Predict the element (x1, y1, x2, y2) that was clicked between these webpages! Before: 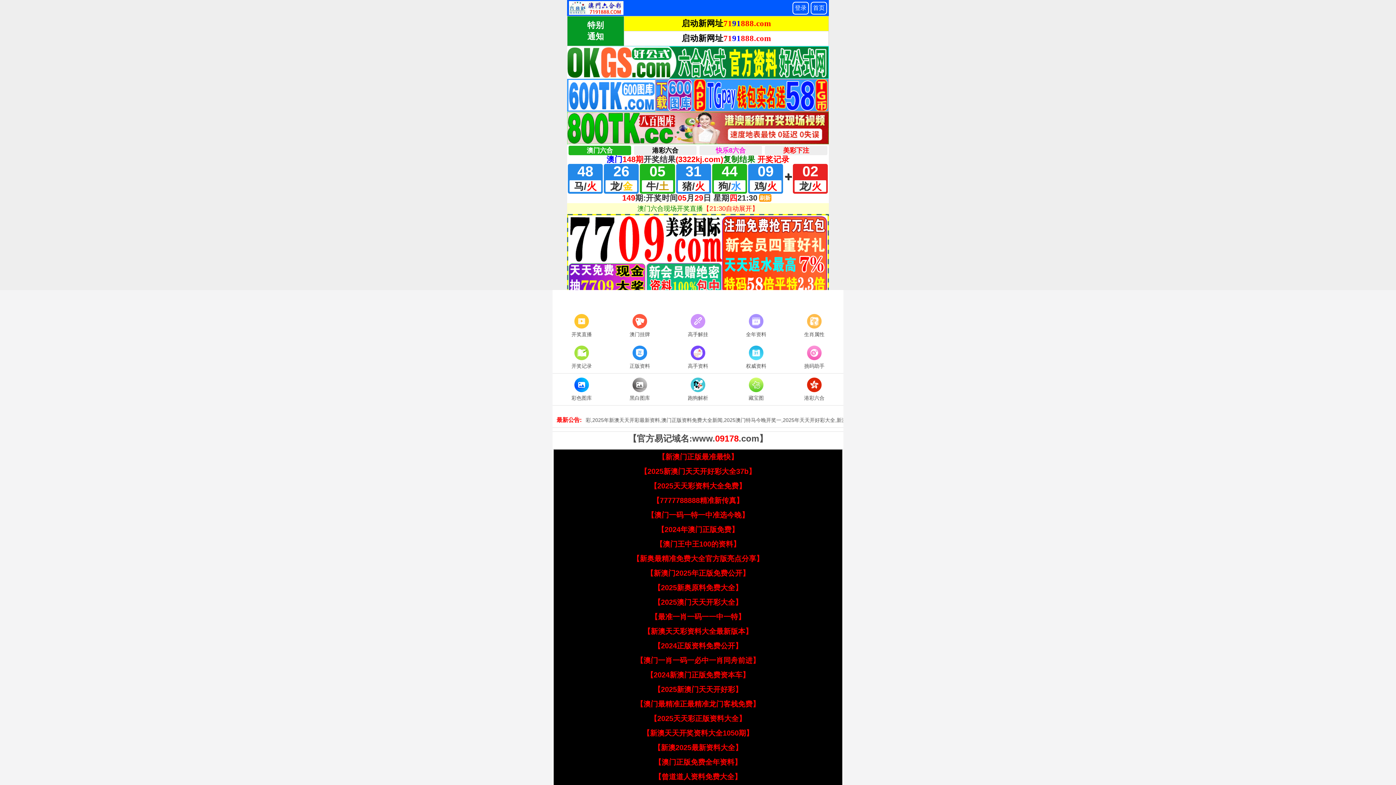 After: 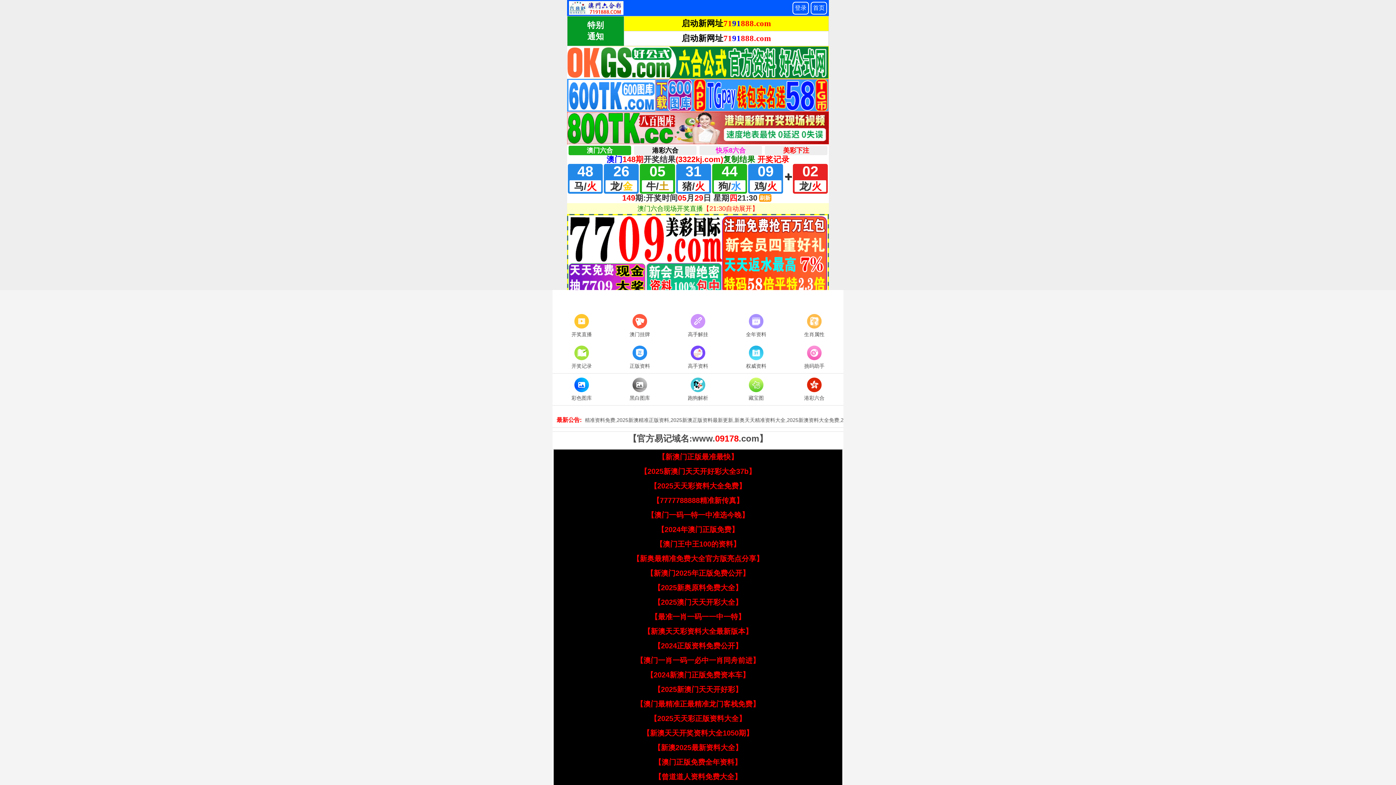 Action: label: 【2025新澳门天天开好彩大全37b】 bbox: (640, 467, 756, 475)